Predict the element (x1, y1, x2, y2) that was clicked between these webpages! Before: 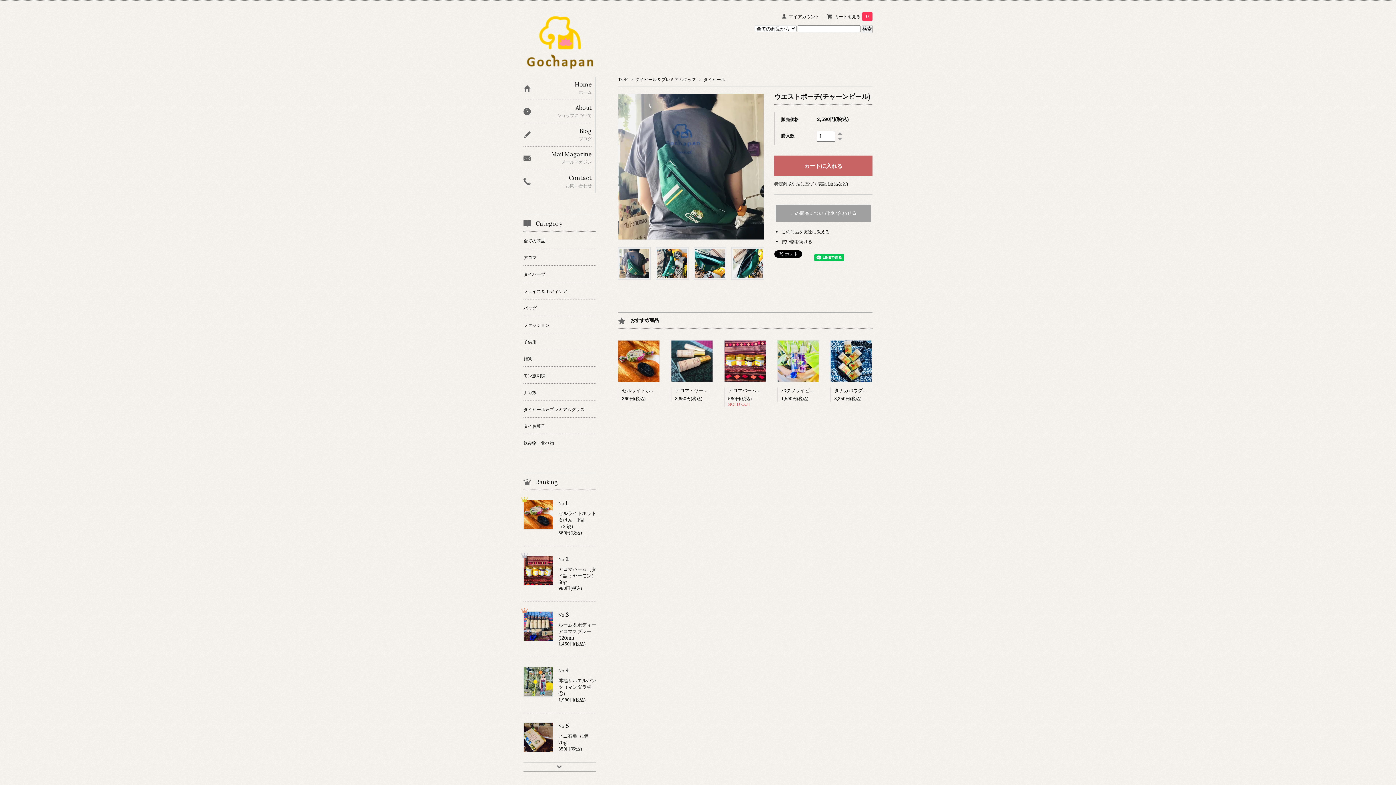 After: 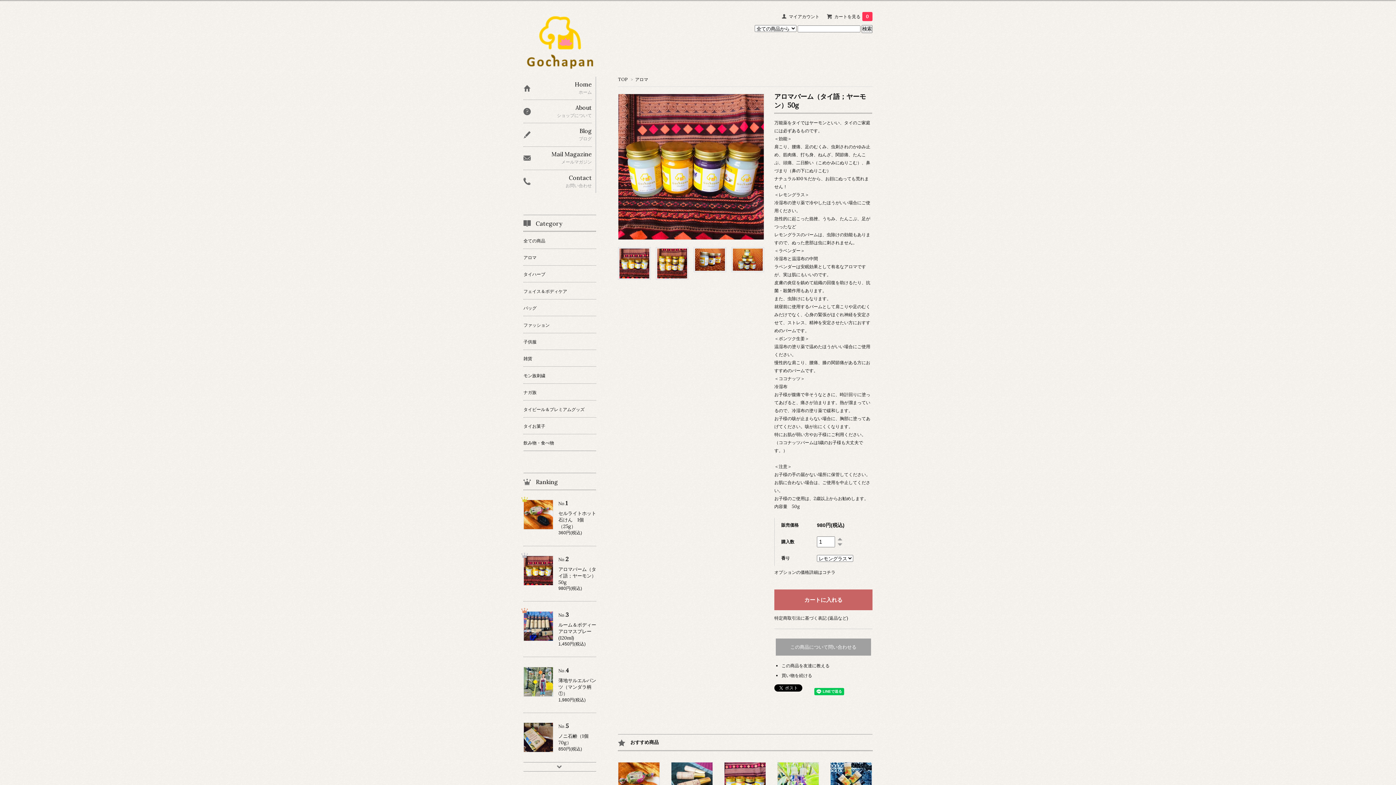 Action: bbox: (523, 546, 596, 601) label: No.2

アロマバーム（タイ語；ヤーモン）50g

980円(税込)
